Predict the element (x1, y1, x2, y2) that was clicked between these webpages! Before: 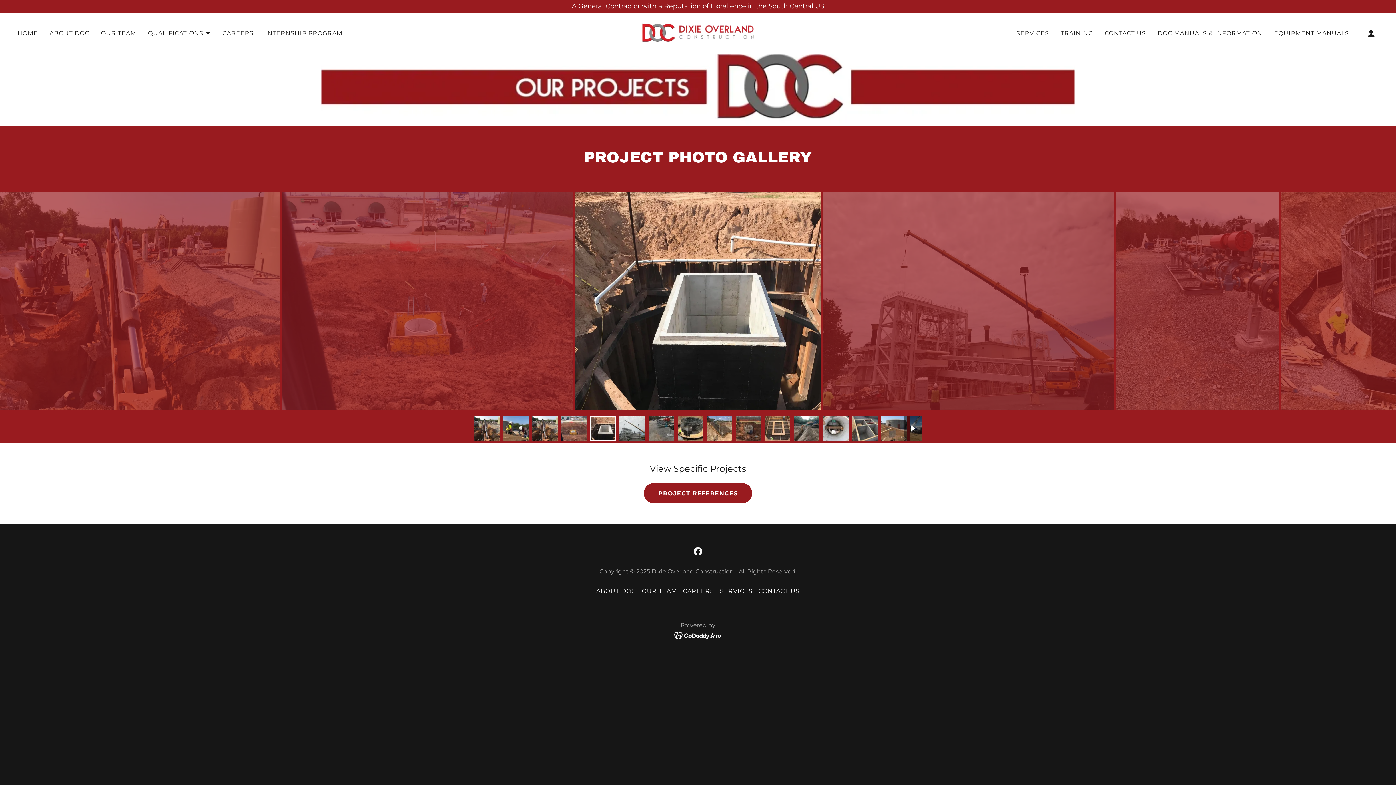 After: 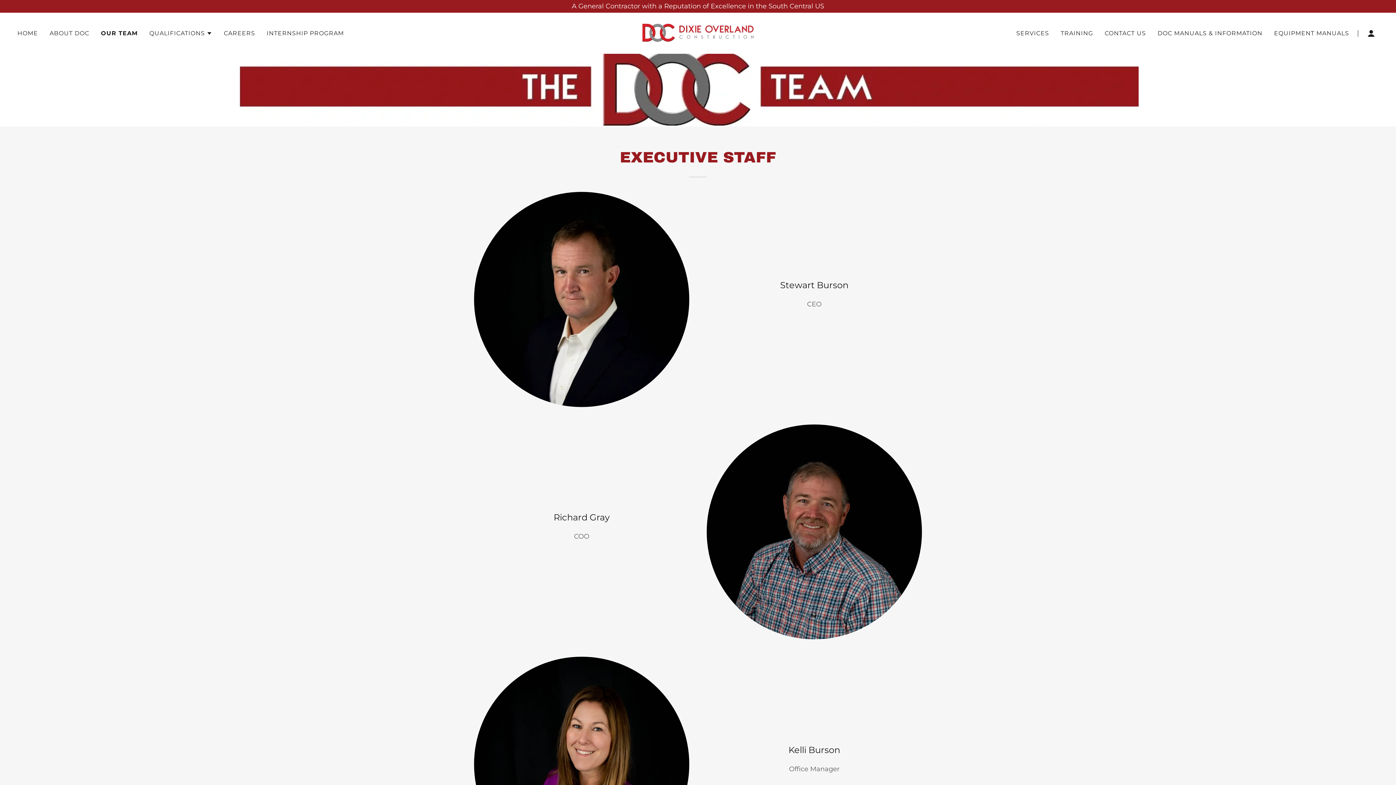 Action: label: OUR TEAM bbox: (639, 585, 680, 597)